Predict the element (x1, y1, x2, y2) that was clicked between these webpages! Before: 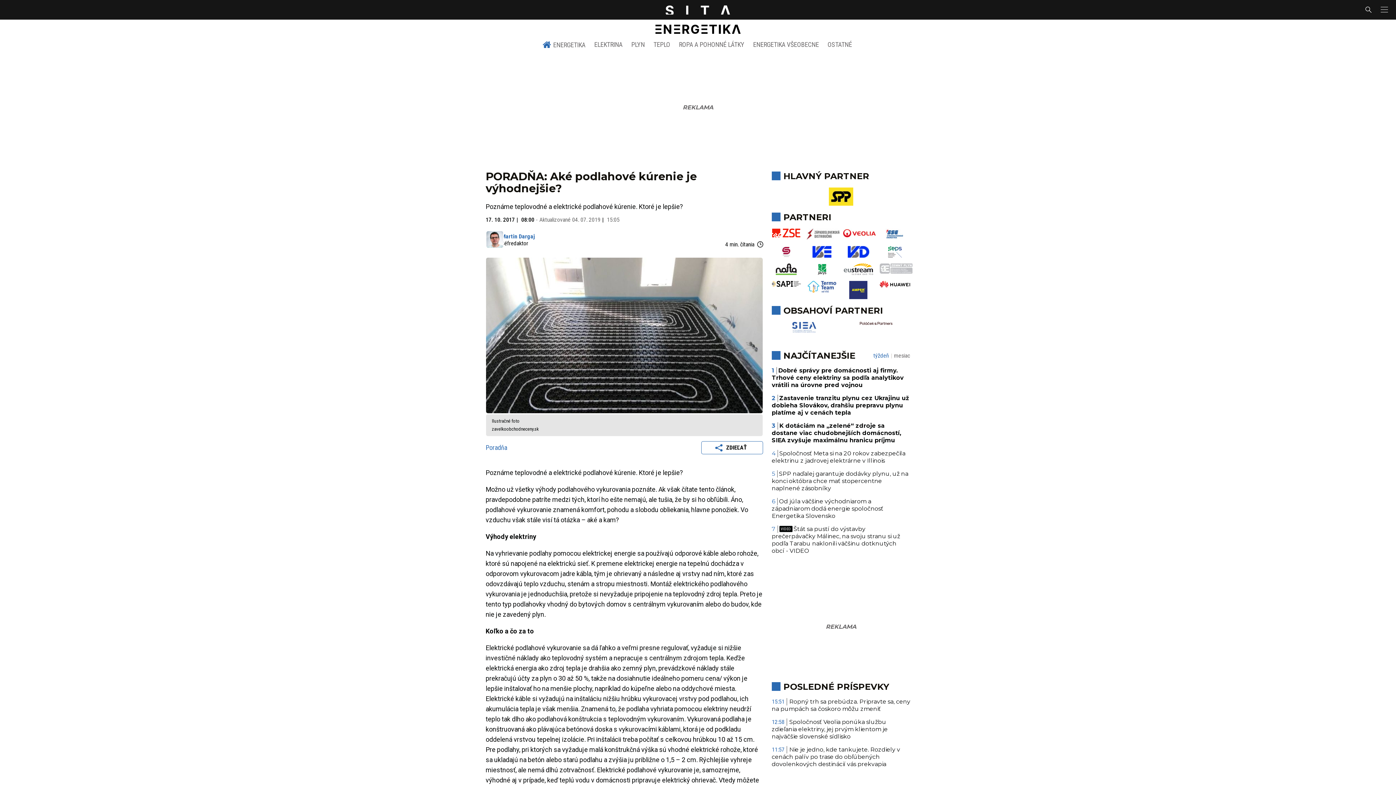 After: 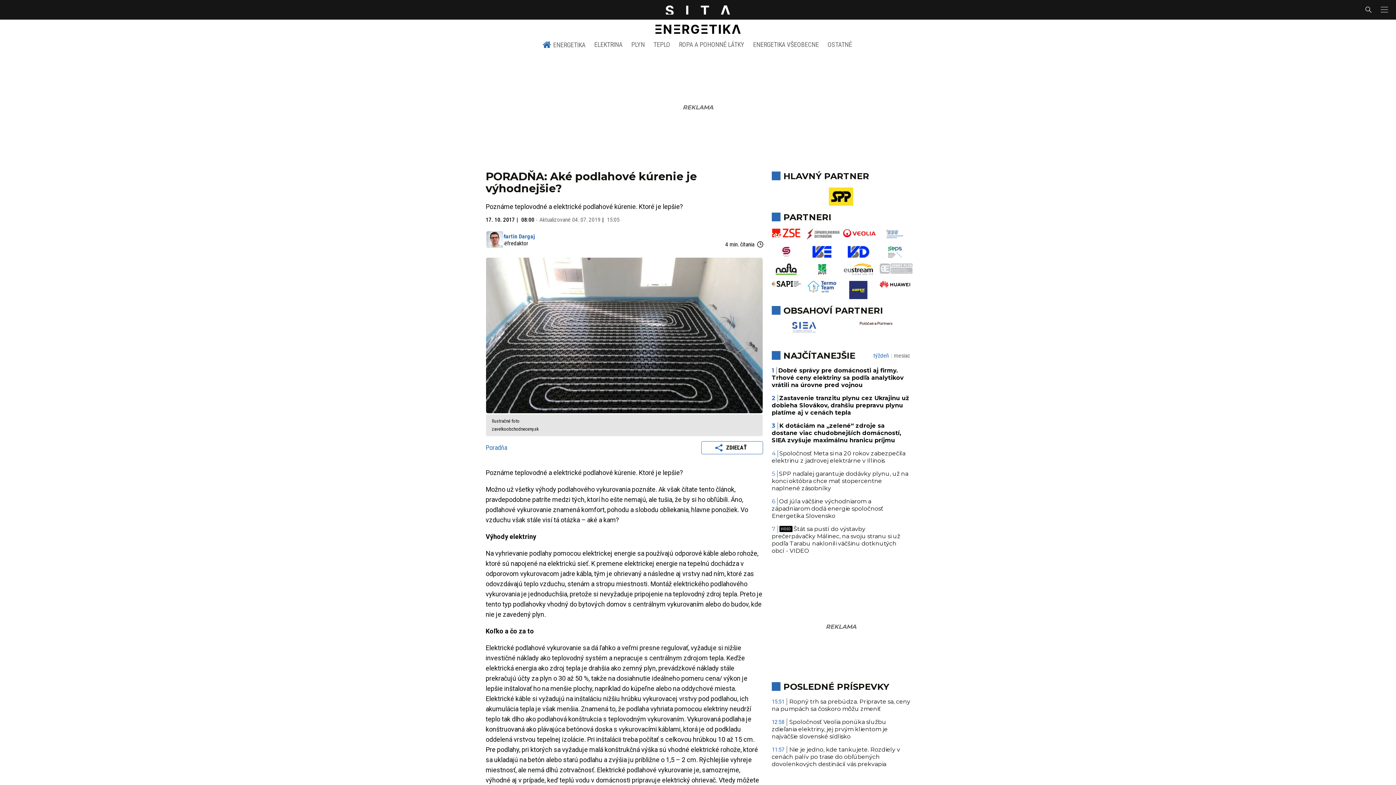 Action: bbox: (879, 228, 910, 240)